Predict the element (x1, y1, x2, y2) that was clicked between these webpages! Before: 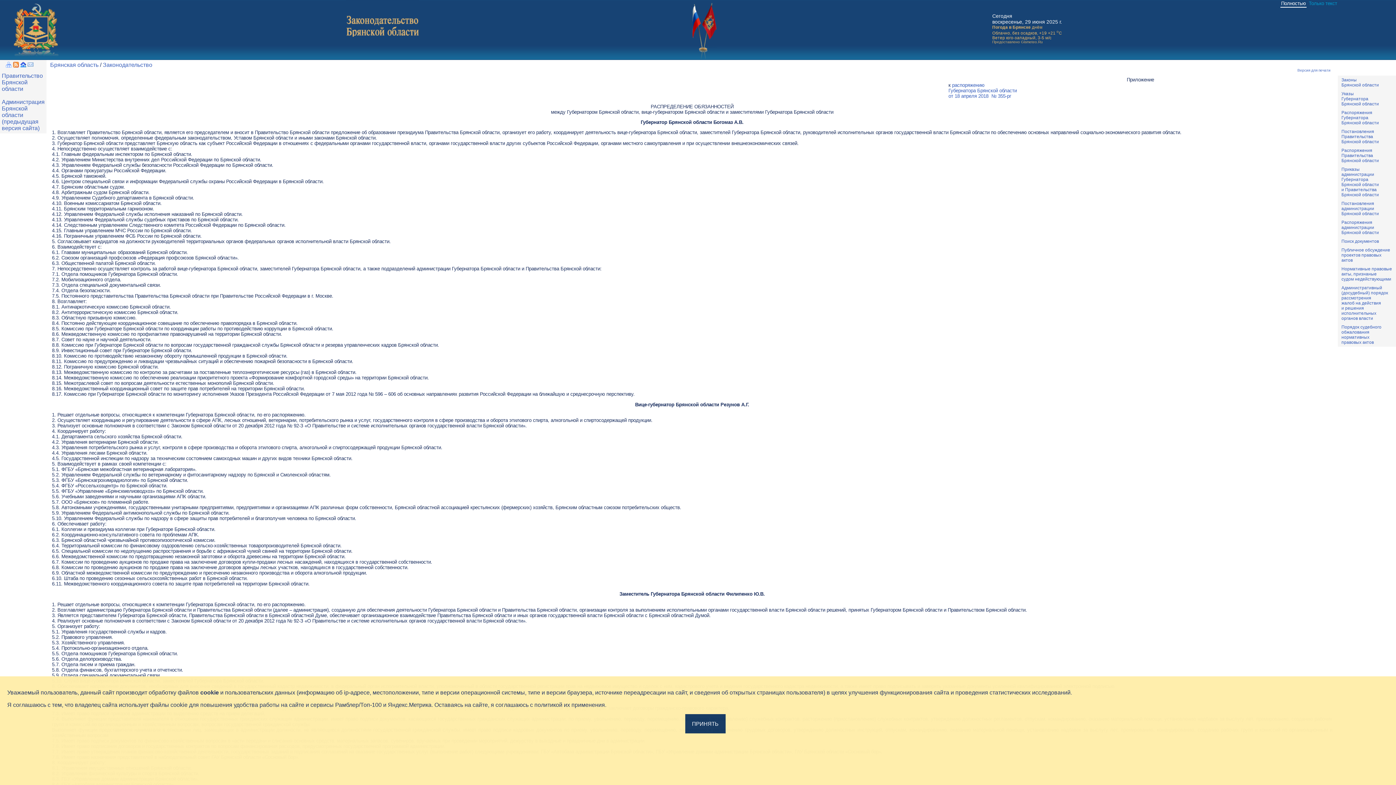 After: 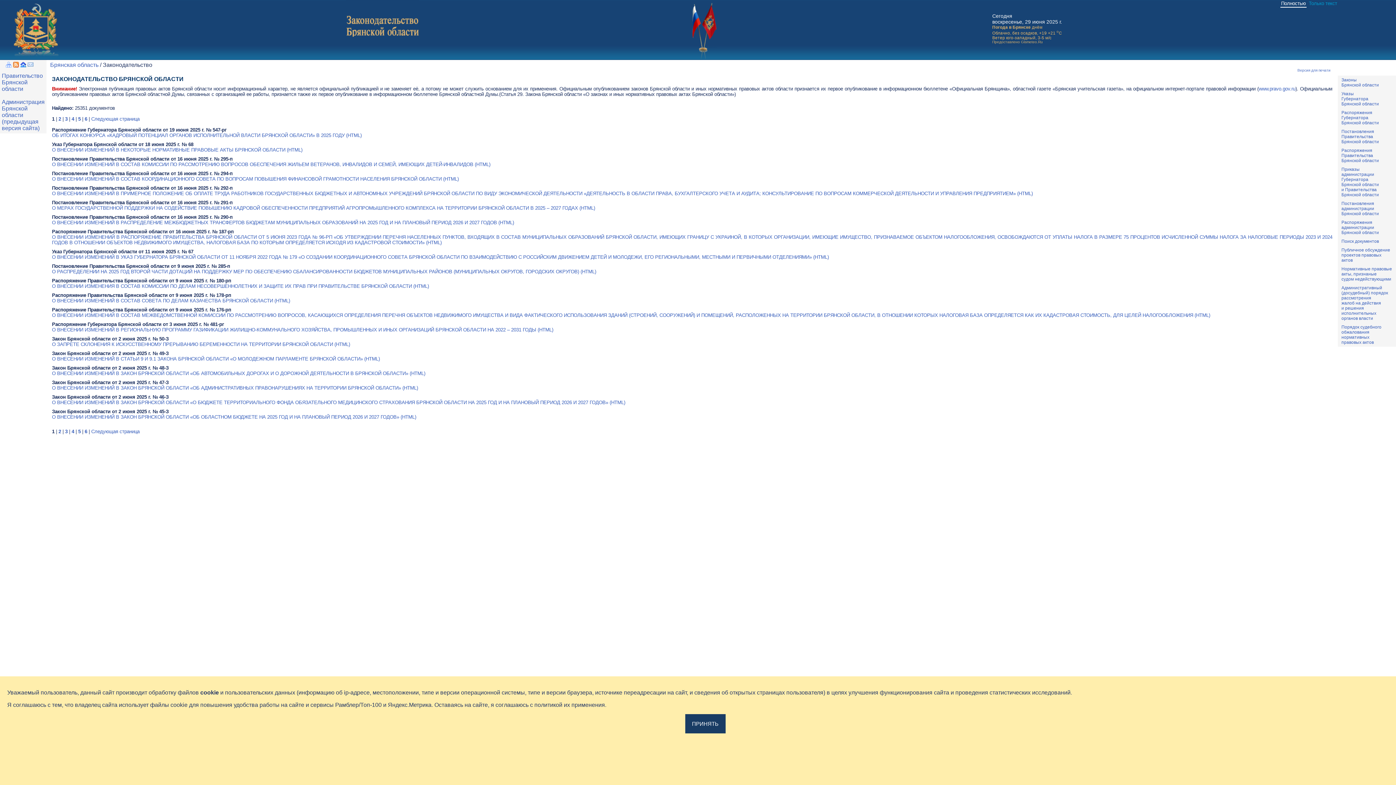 Action: label: Законодательство bbox: (102, 61, 152, 68)